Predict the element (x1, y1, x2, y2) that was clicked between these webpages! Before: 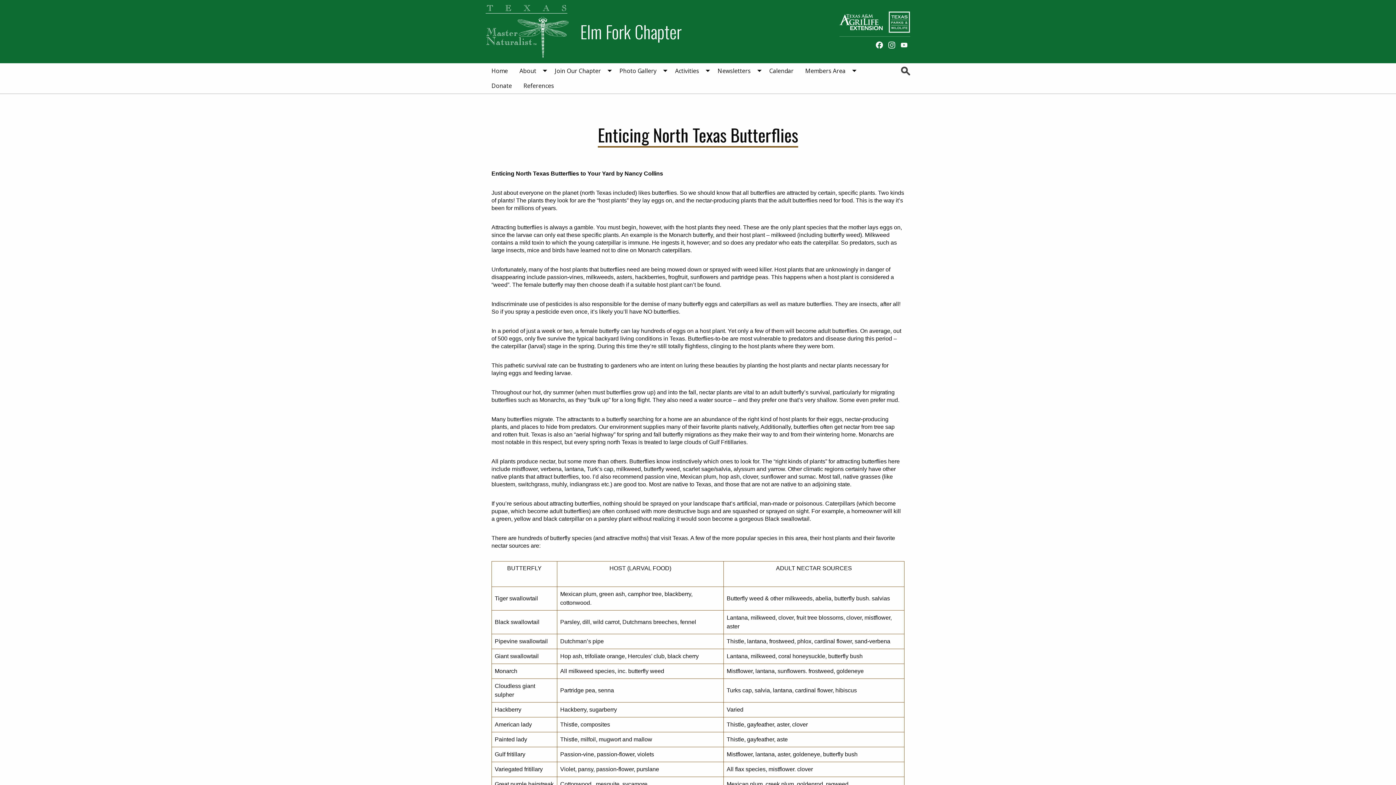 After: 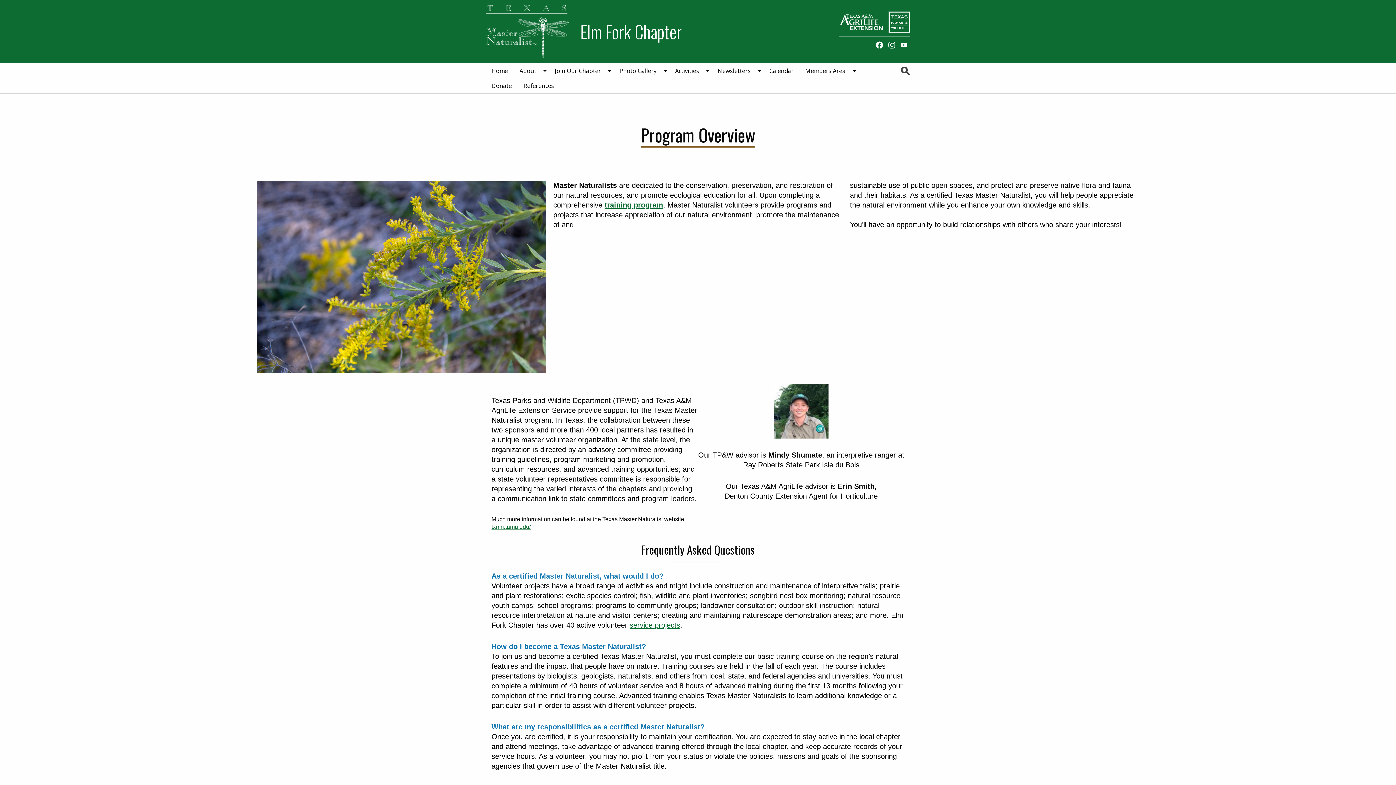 Action: bbox: (549, 63, 613, 78) label: Join Our Chapter